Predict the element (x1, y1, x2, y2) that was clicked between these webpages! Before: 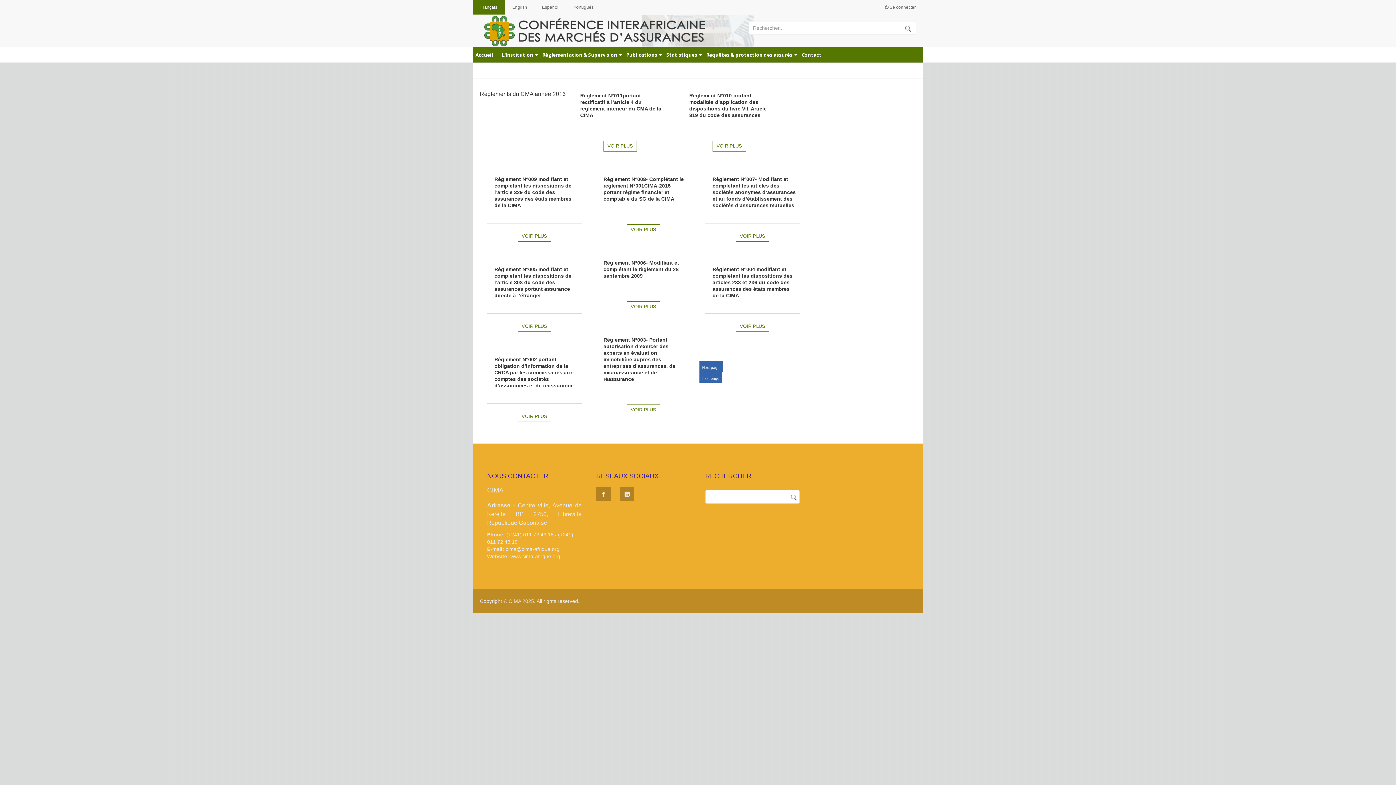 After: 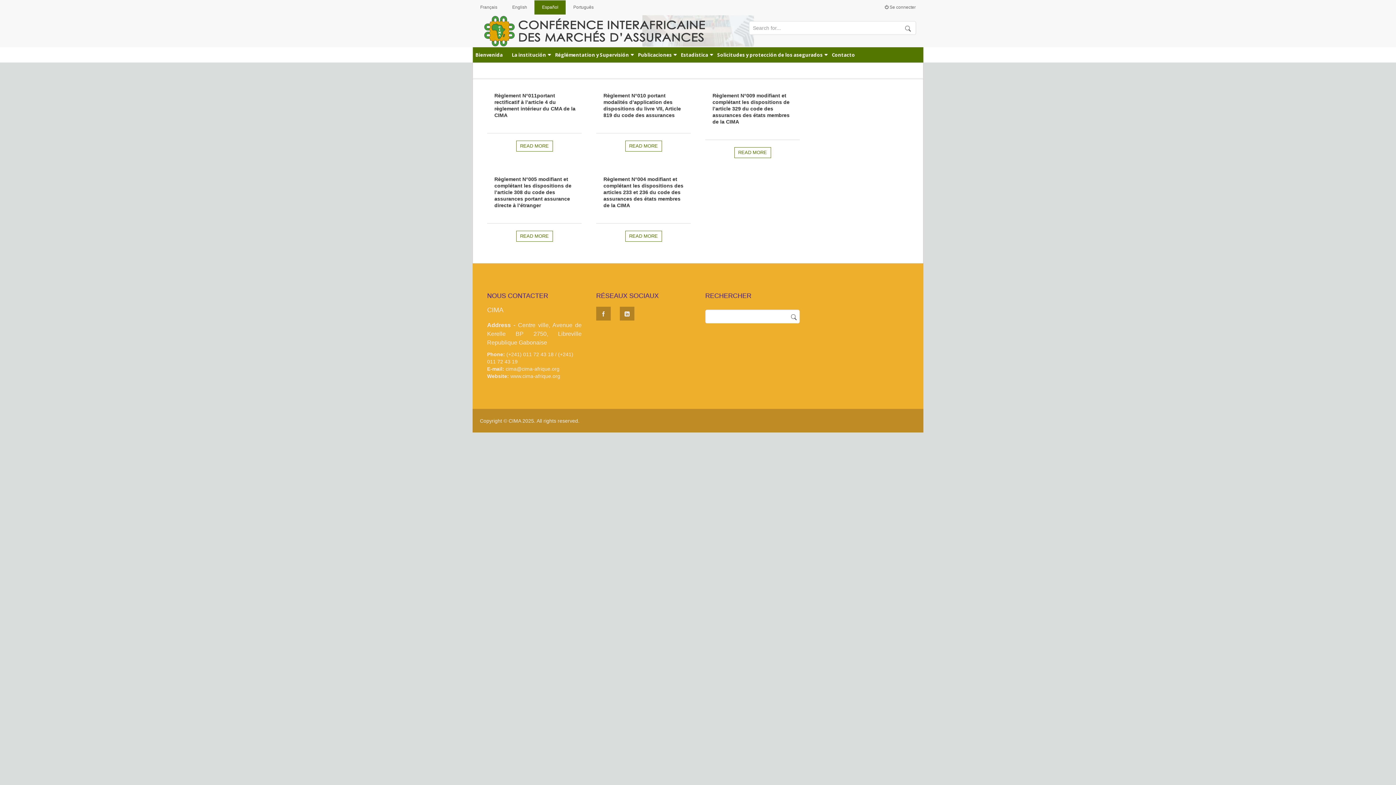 Action: bbox: (534, 0, 565, 14) label: Español